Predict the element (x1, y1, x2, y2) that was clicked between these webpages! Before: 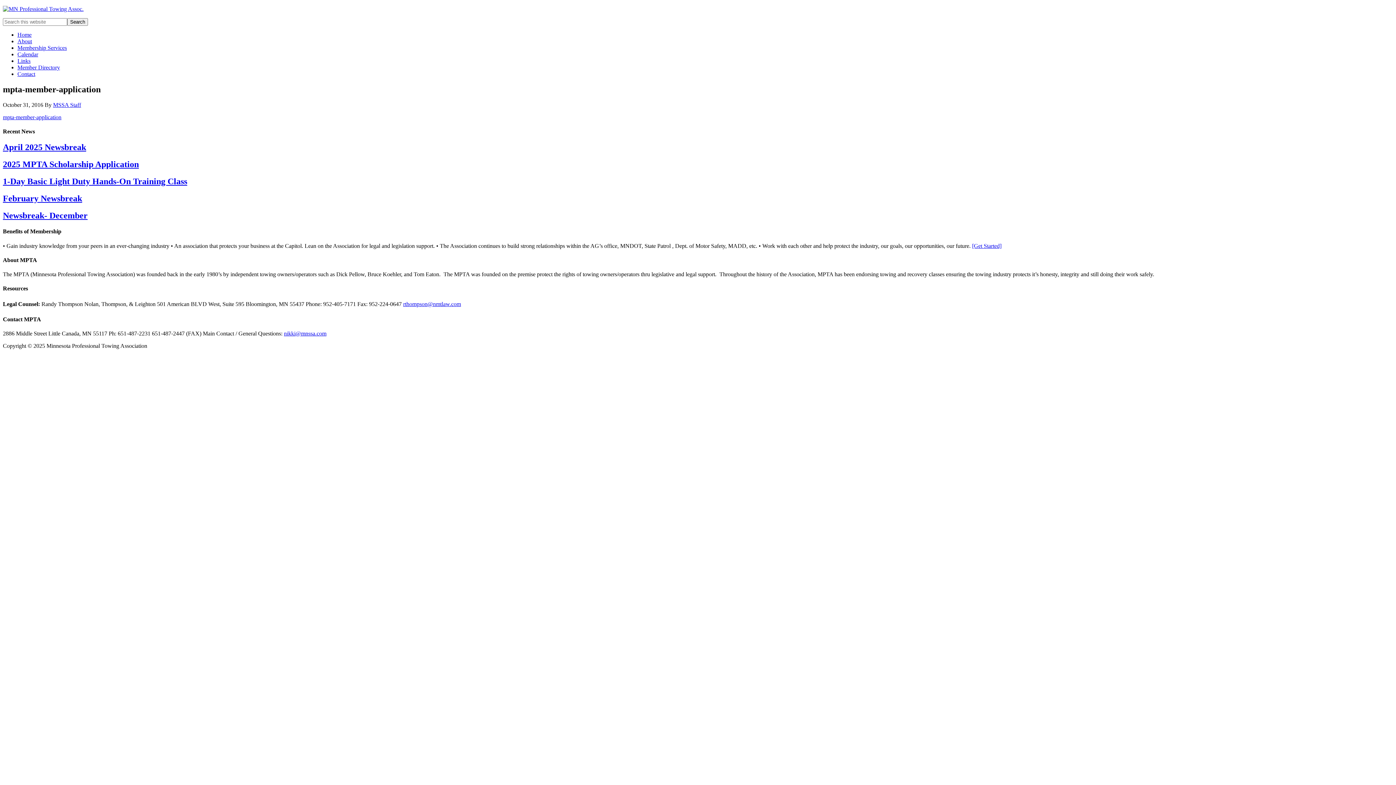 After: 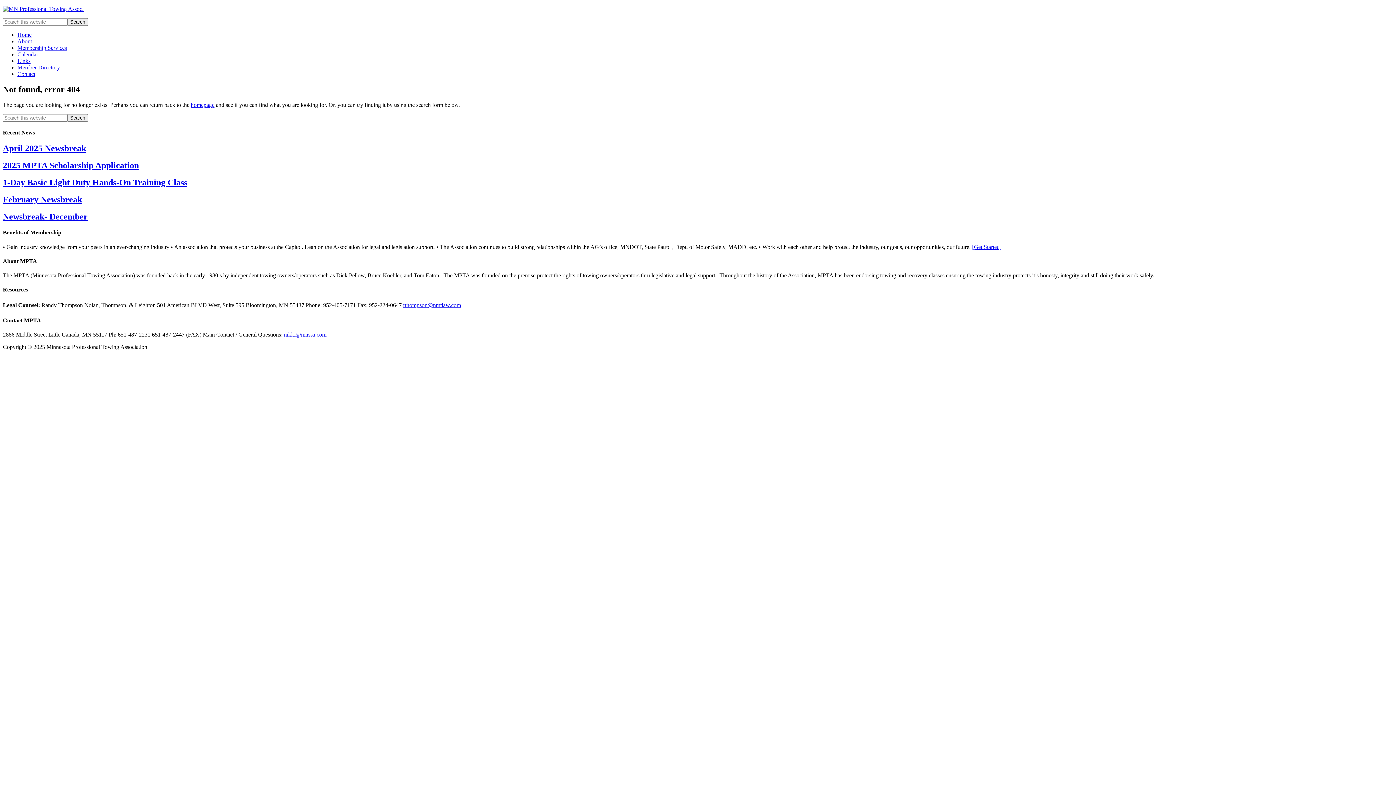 Action: label: mpta-member-application bbox: (2, 114, 61, 120)